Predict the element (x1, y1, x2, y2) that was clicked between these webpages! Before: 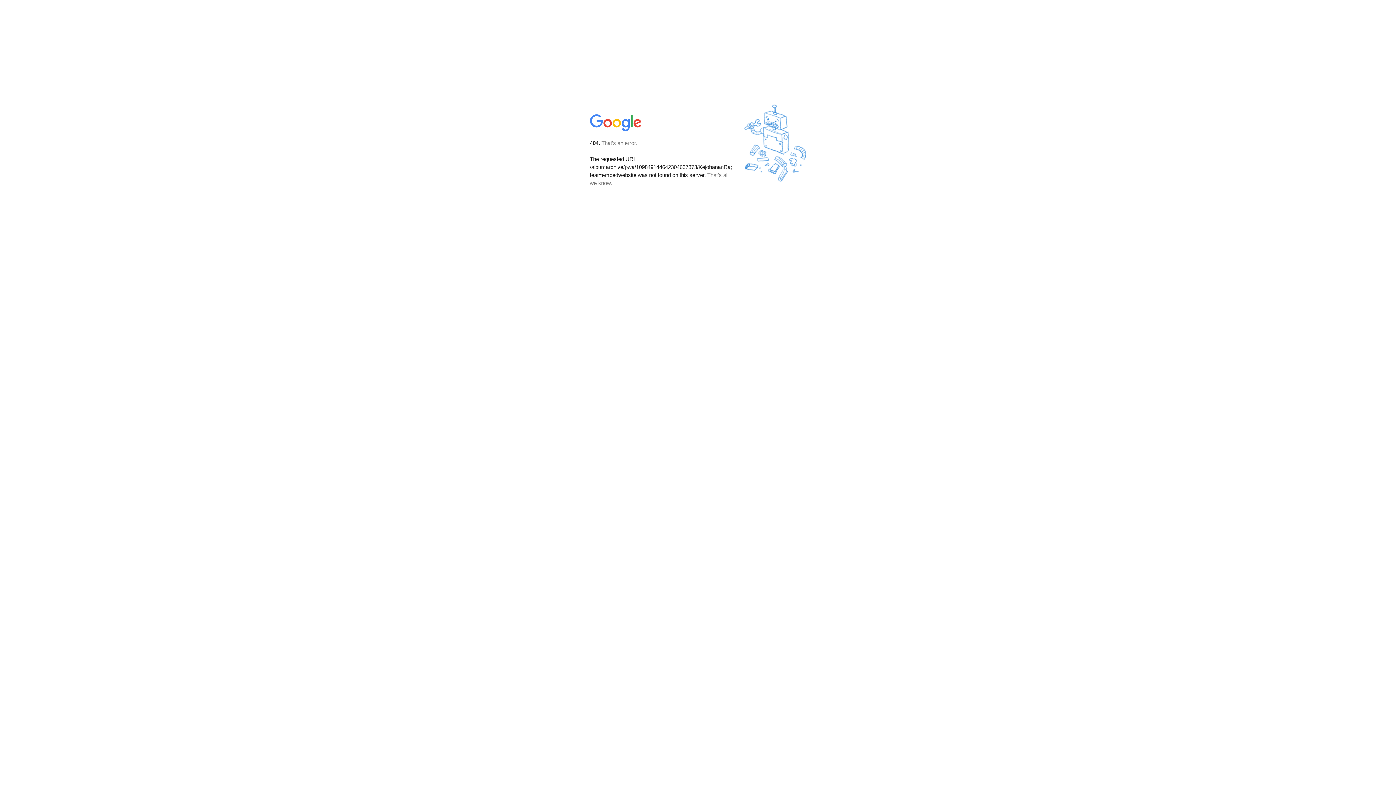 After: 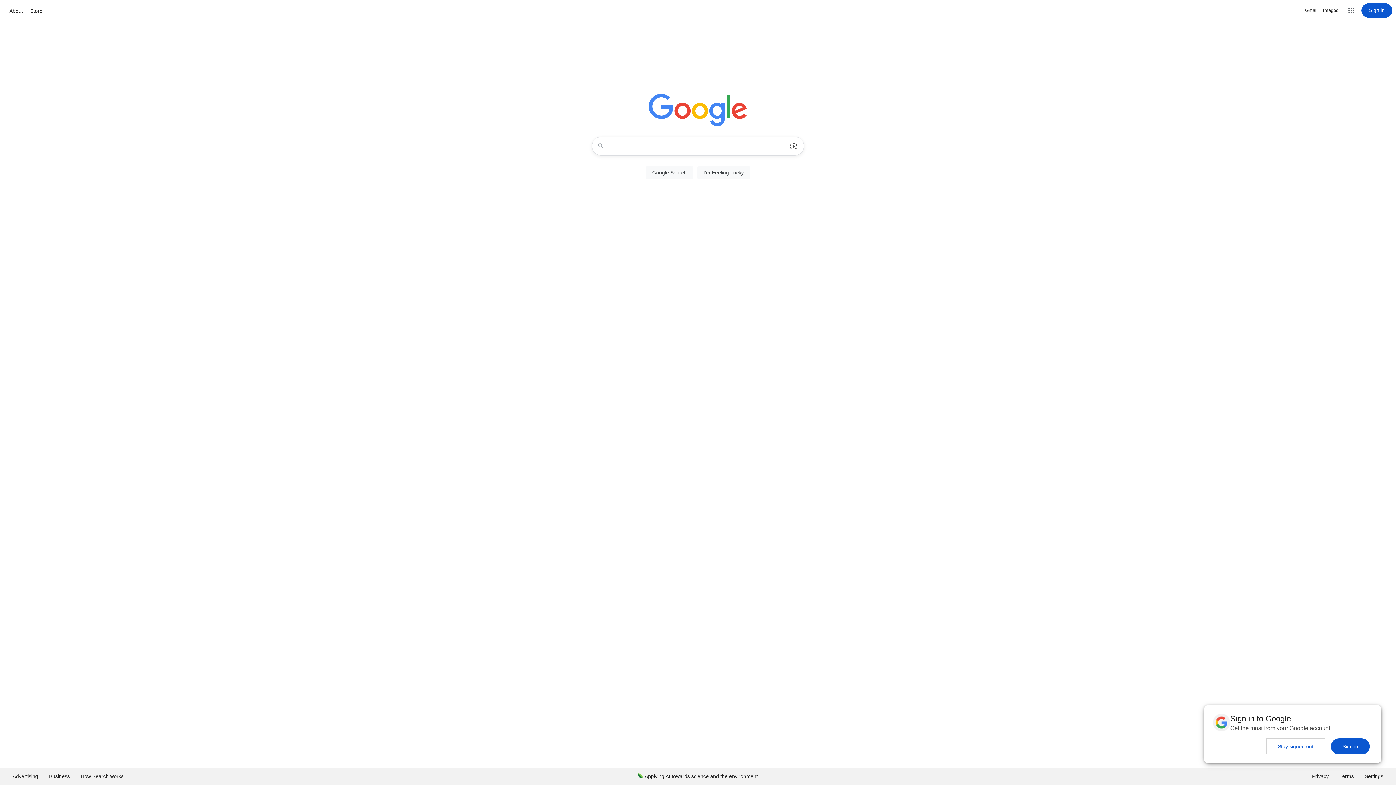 Action: bbox: (590, 127, 642, 134)